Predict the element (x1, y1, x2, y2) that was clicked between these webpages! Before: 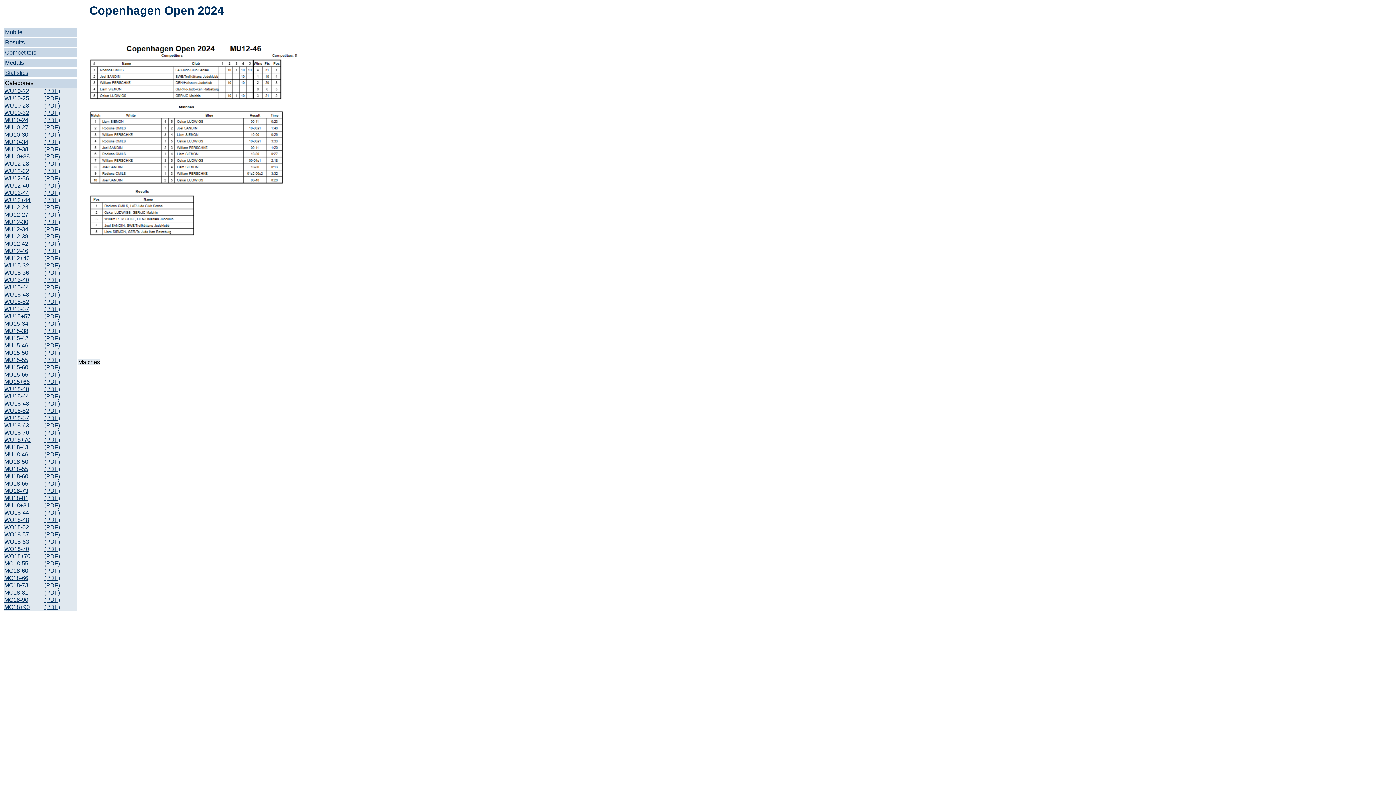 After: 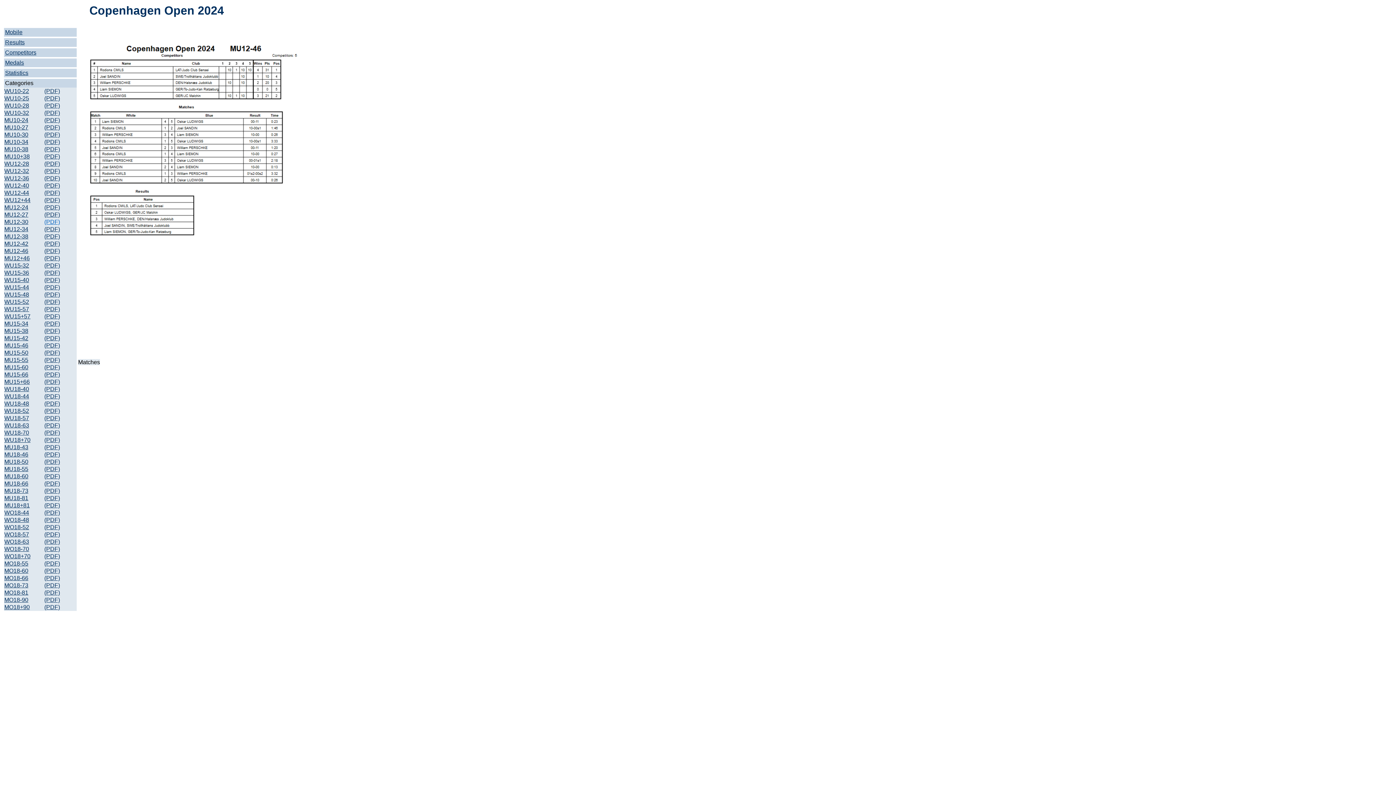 Action: bbox: (44, 218, 60, 225) label: (PDF)